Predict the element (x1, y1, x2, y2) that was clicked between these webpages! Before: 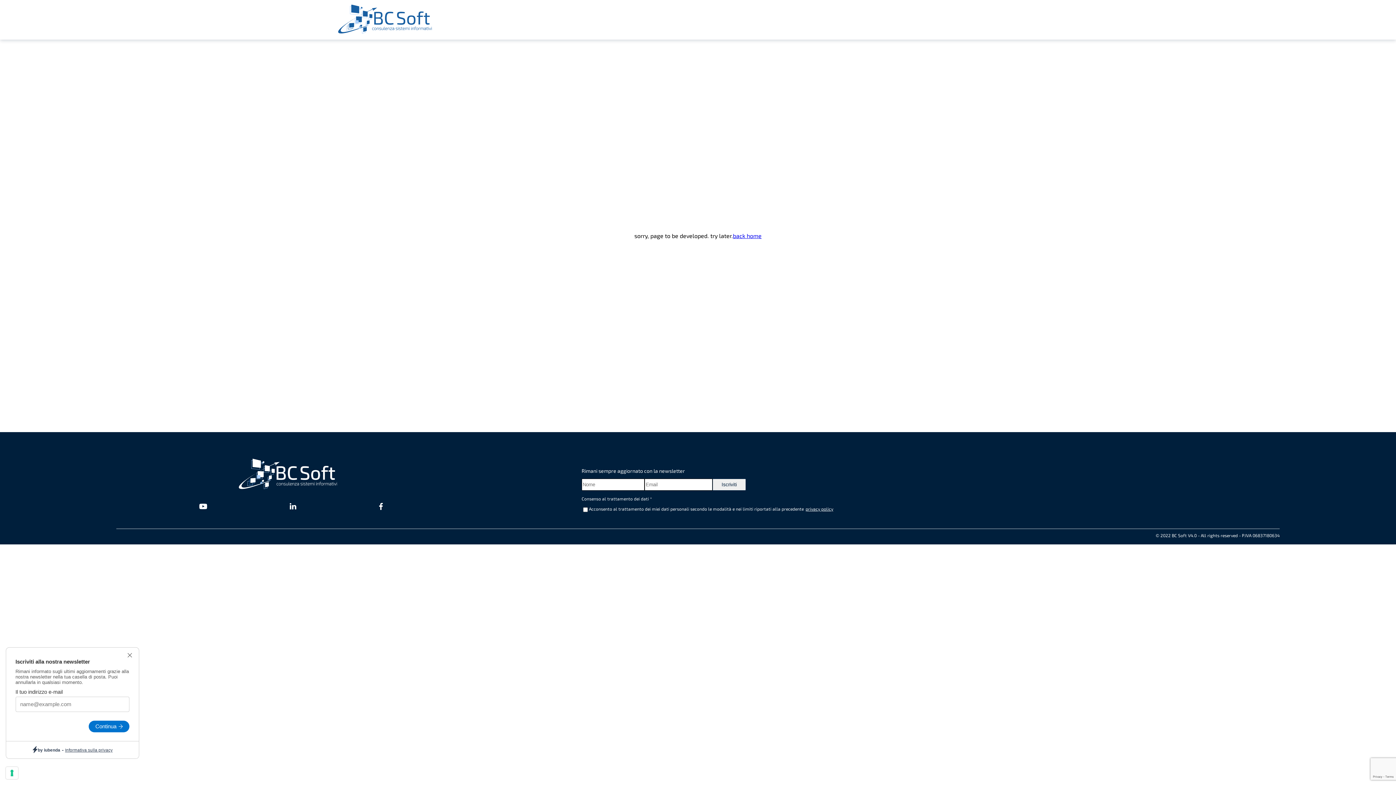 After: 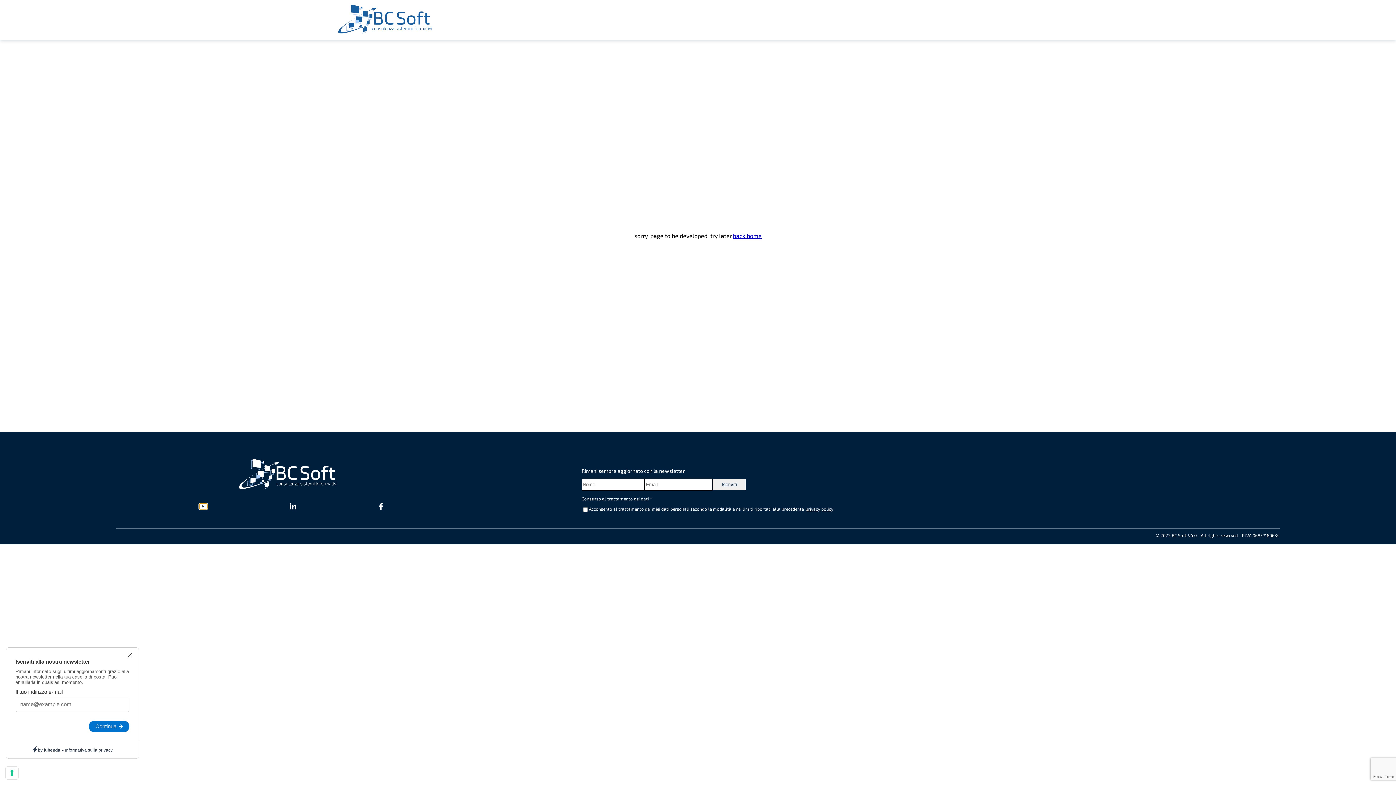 Action: label: Visita il canale Youtube bbox: (199, 503, 207, 509)